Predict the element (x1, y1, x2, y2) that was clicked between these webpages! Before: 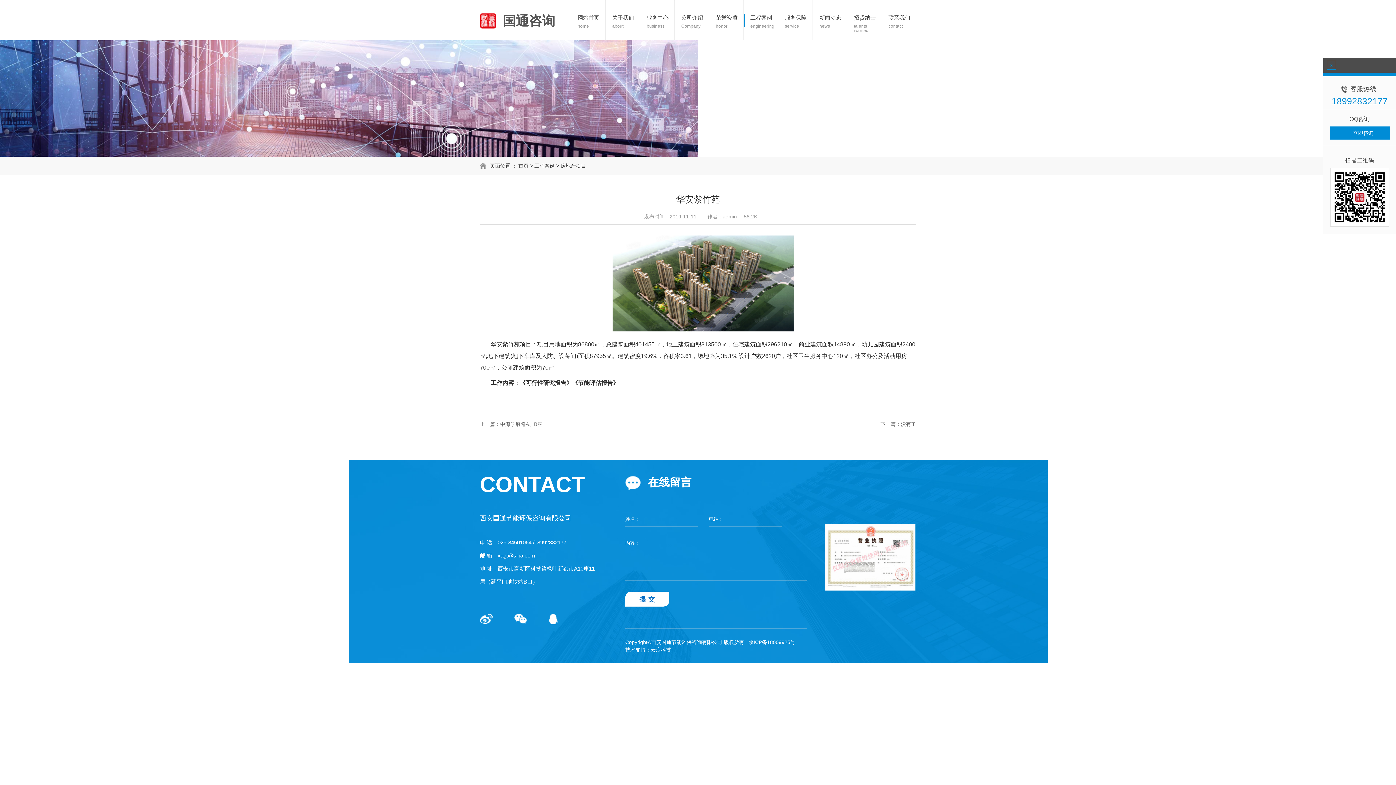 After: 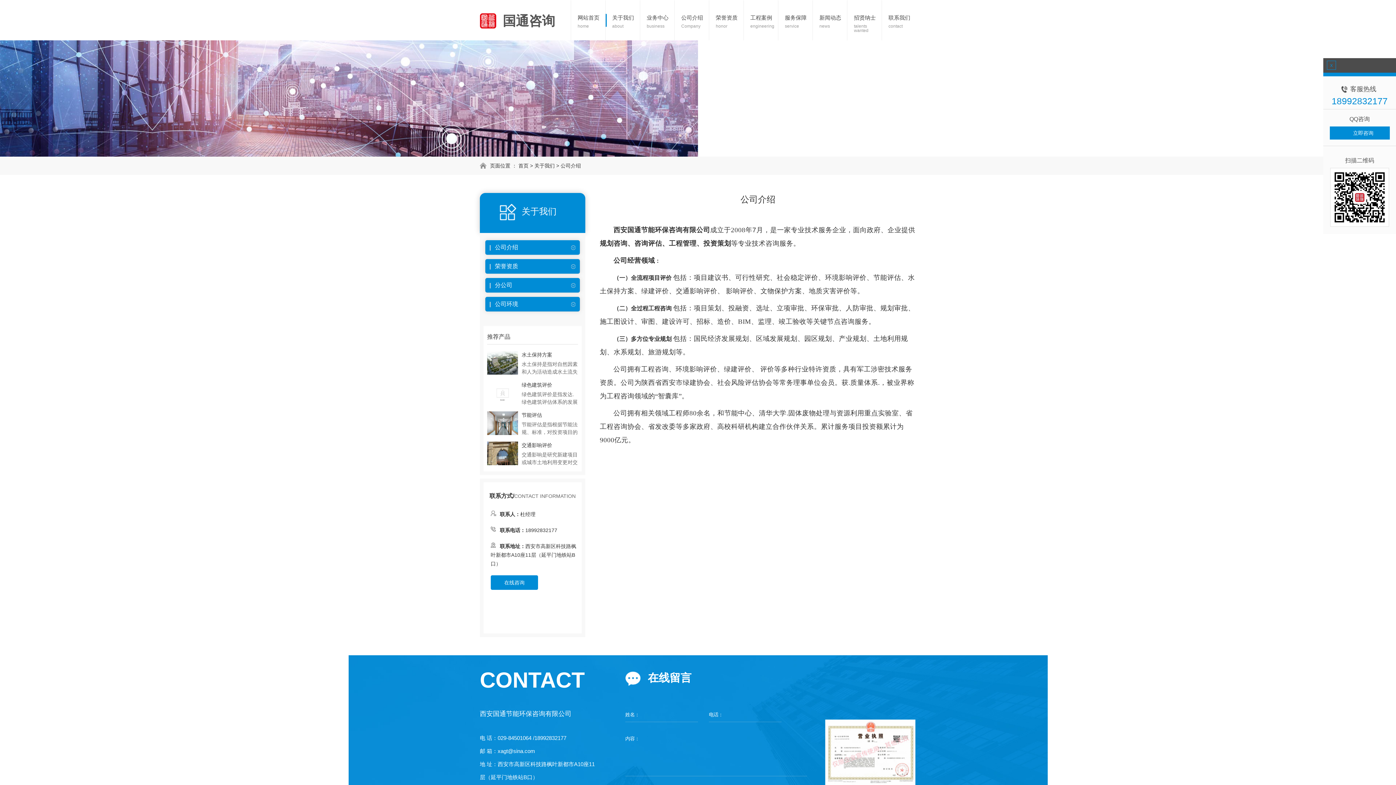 Action: label: 公司介绍
Company bbox: (674, 0, 709, 40)